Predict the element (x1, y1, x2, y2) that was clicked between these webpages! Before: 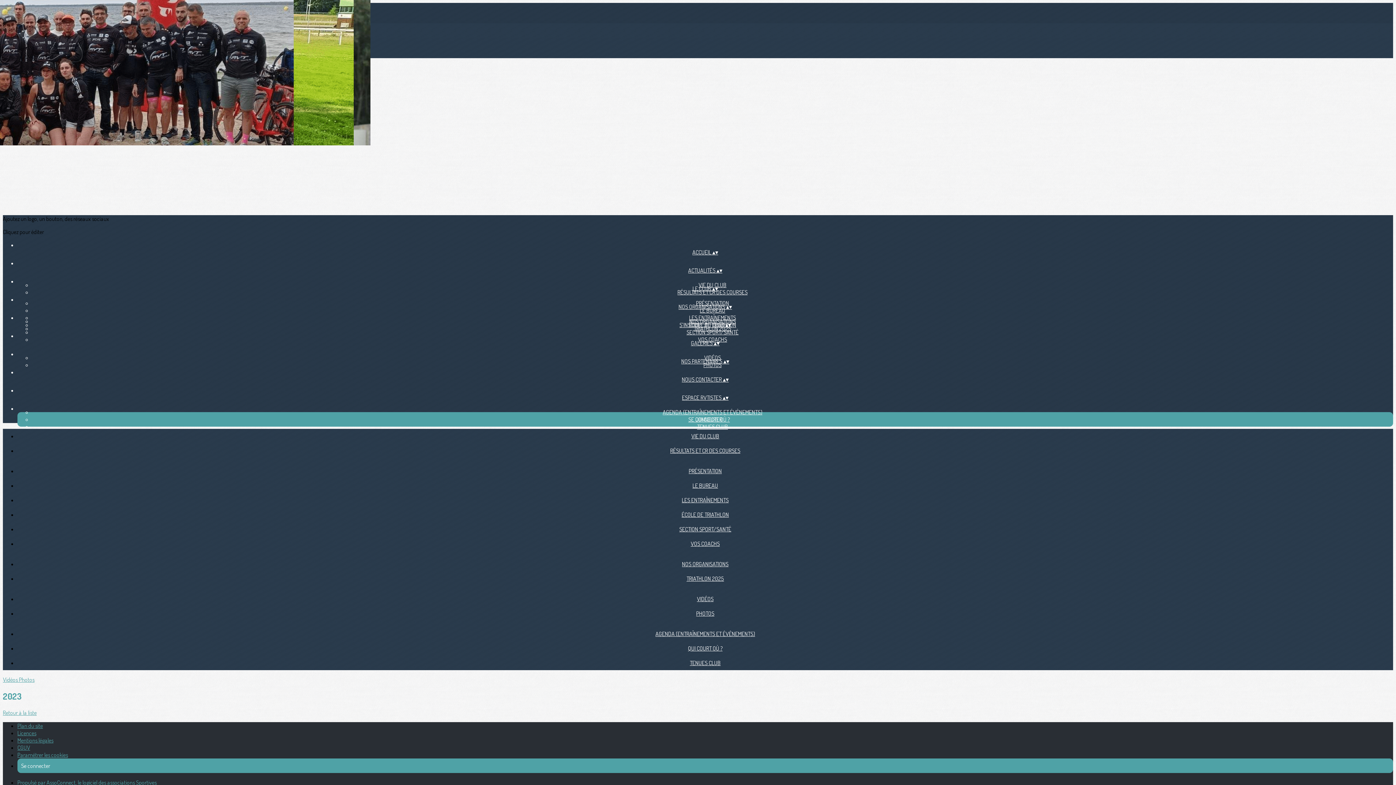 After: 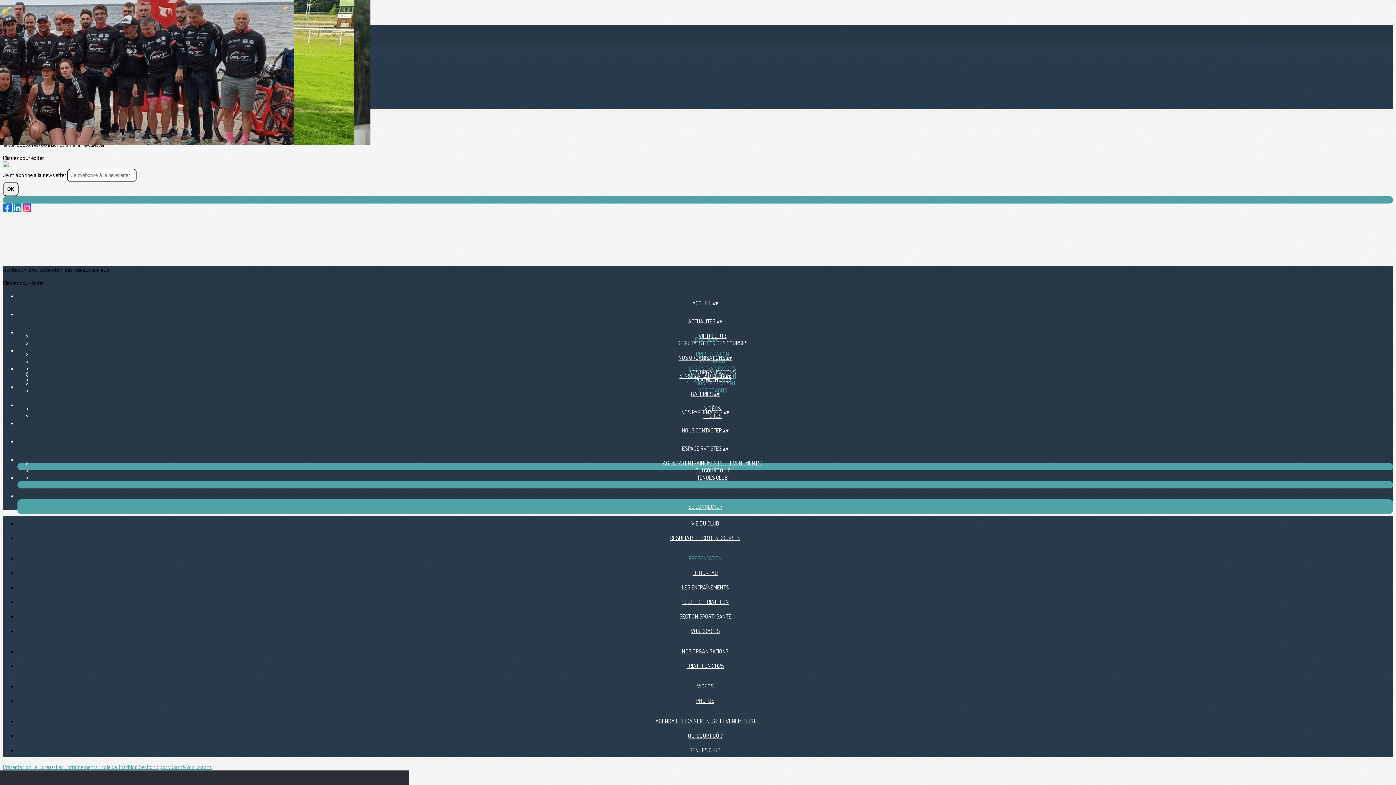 Action: bbox: (17, 277, 1393, 299) label: LE CLUB ▴▾